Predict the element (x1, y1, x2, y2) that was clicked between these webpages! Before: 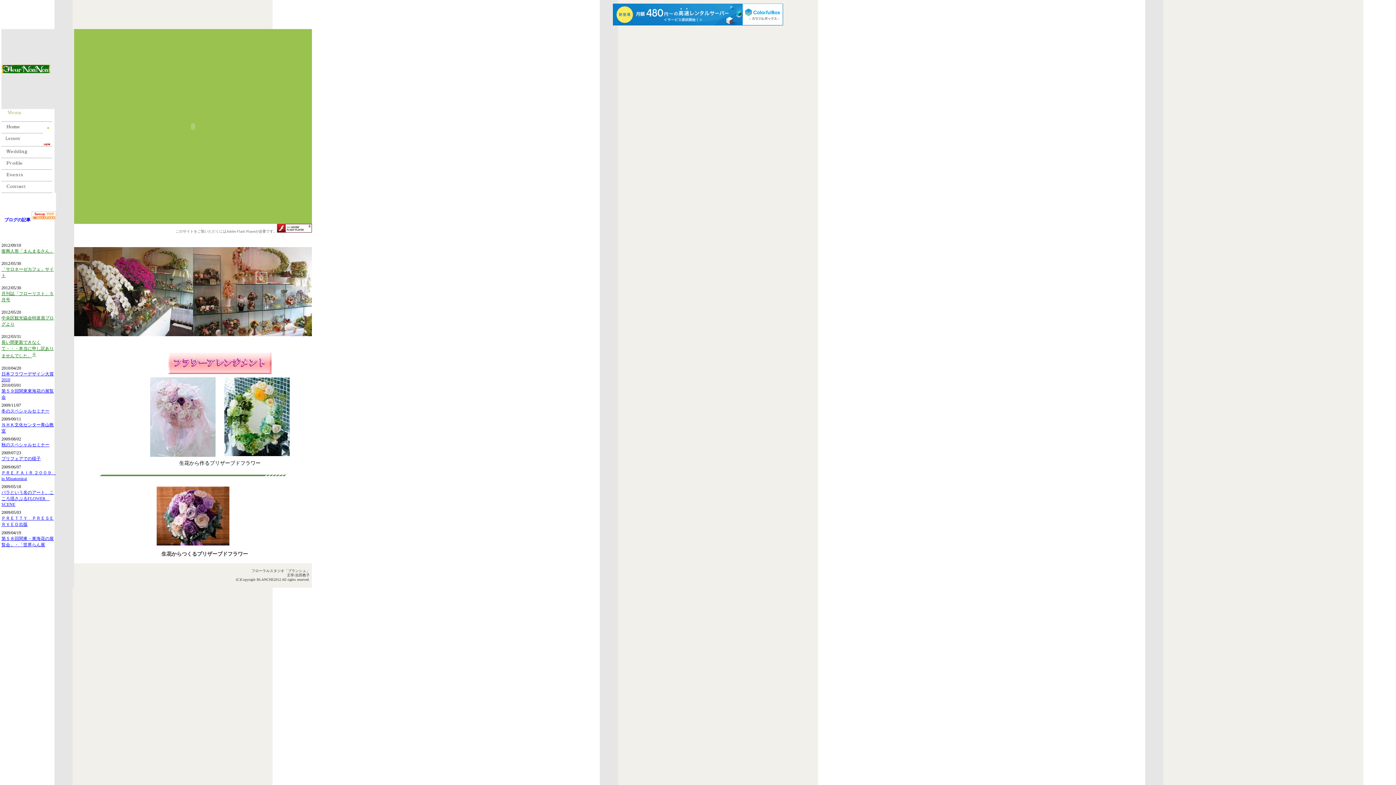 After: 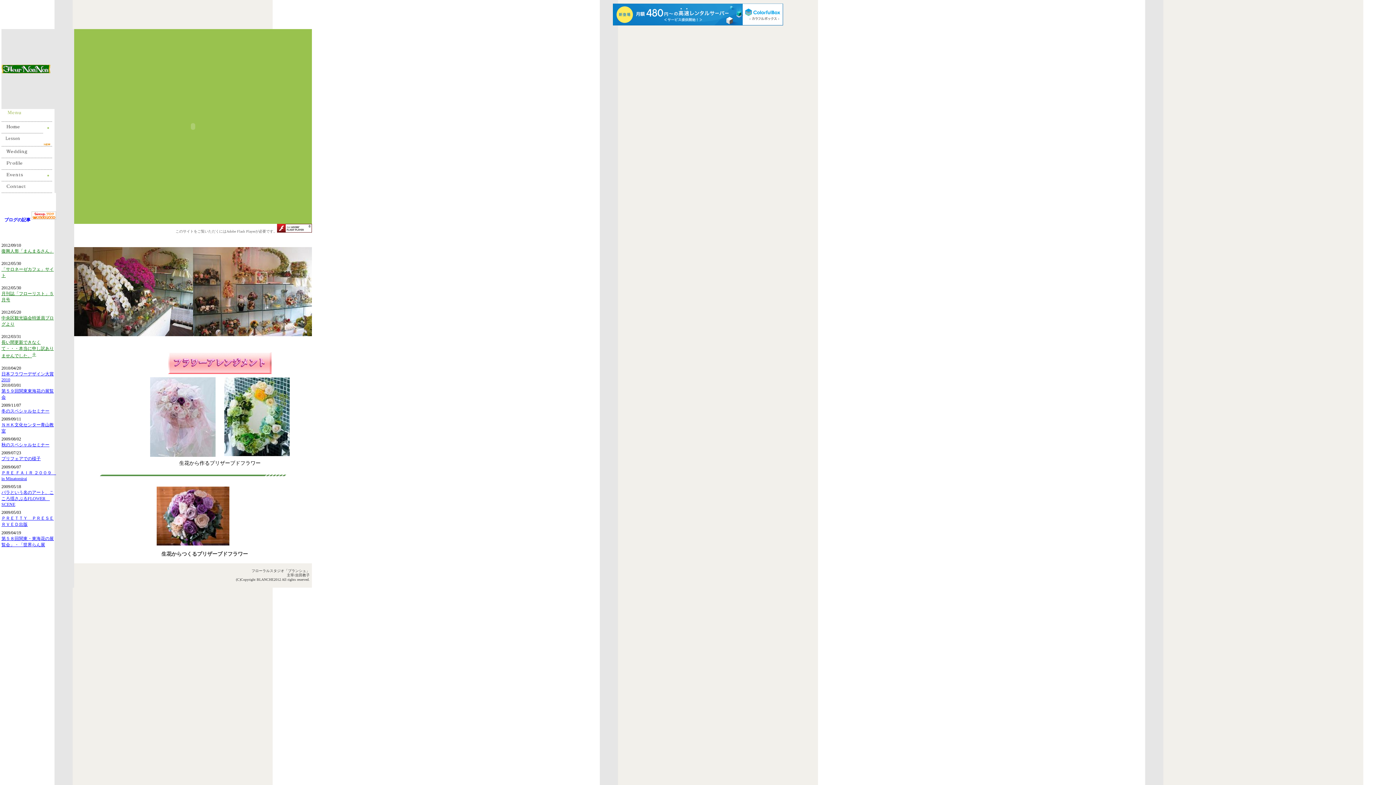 Action: bbox: (1, 175, 52, 182)